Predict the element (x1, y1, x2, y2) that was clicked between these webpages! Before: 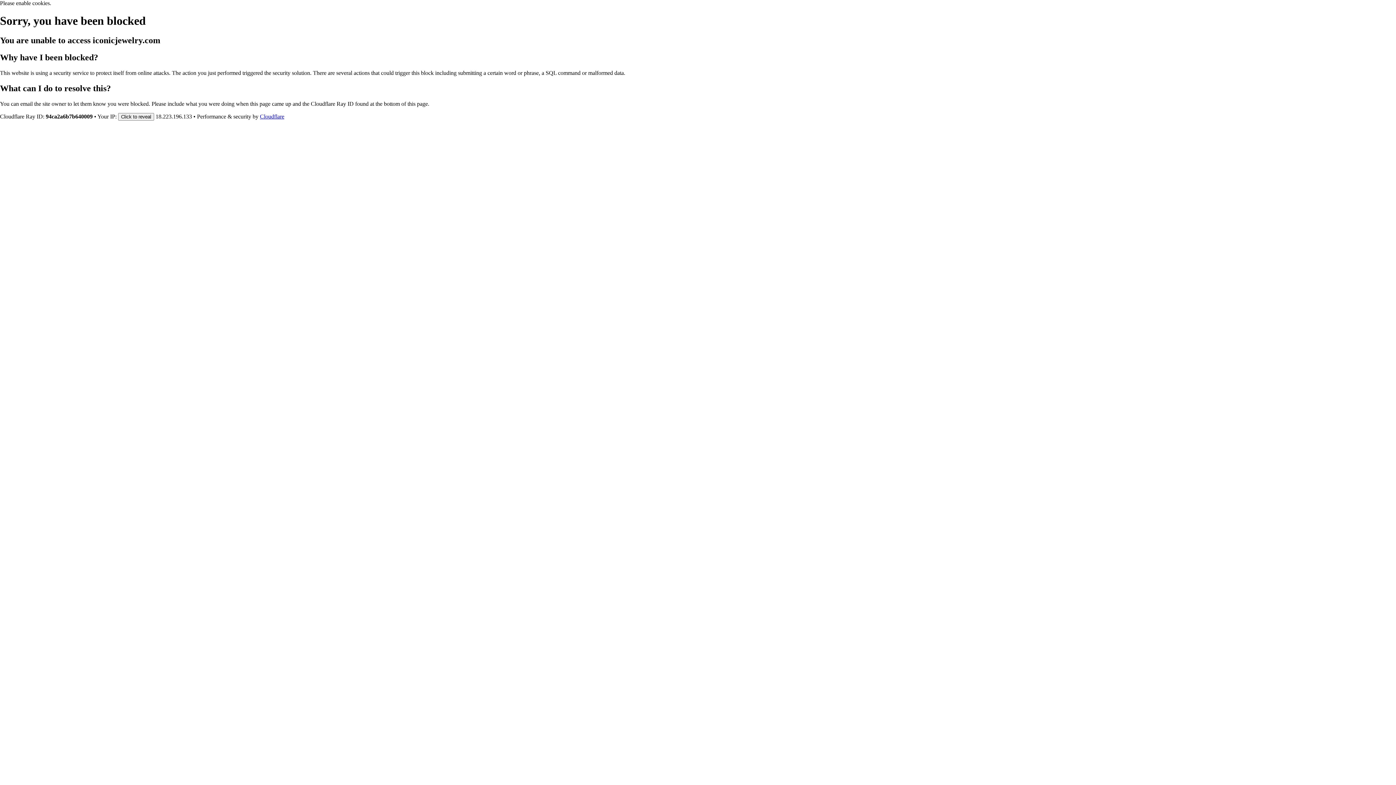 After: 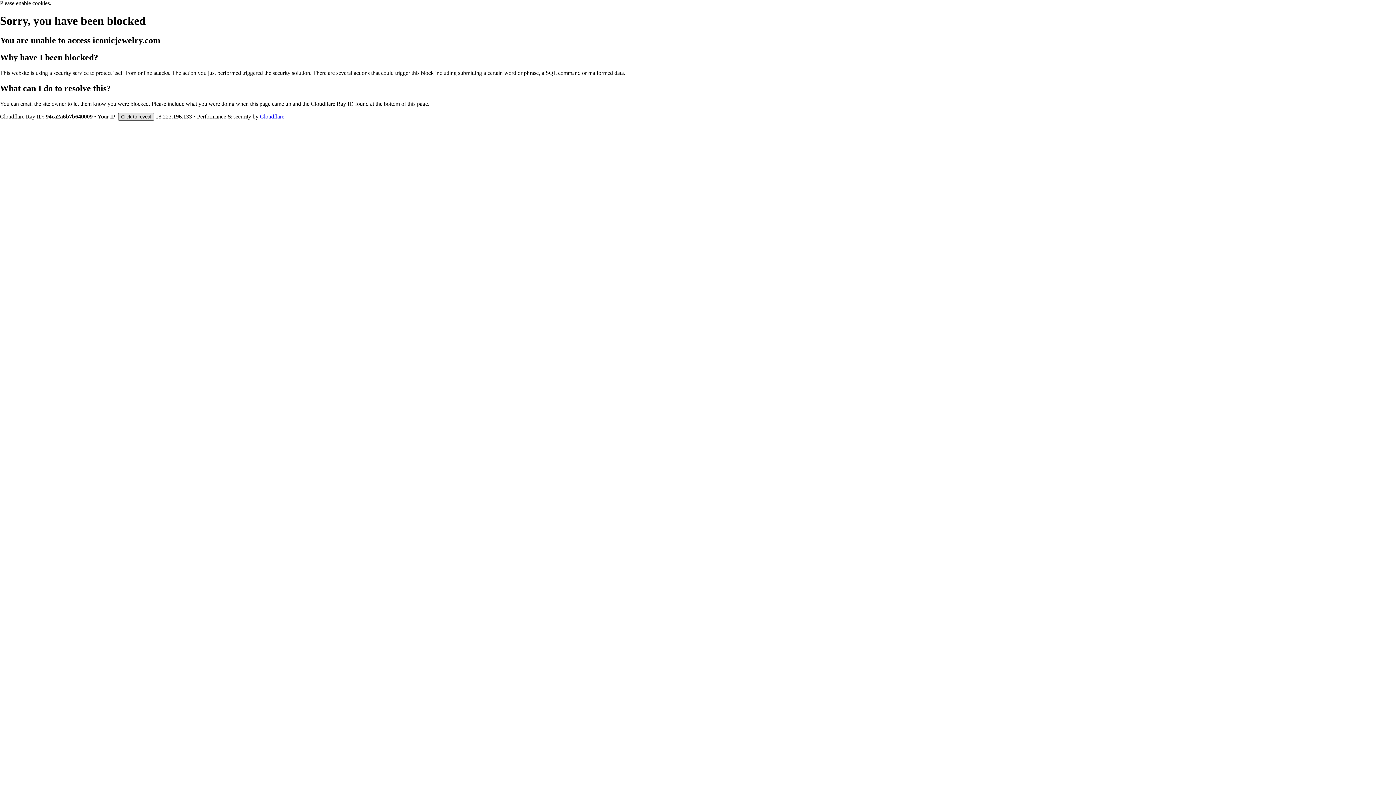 Action: bbox: (118, 112, 154, 120) label: Click to reveal